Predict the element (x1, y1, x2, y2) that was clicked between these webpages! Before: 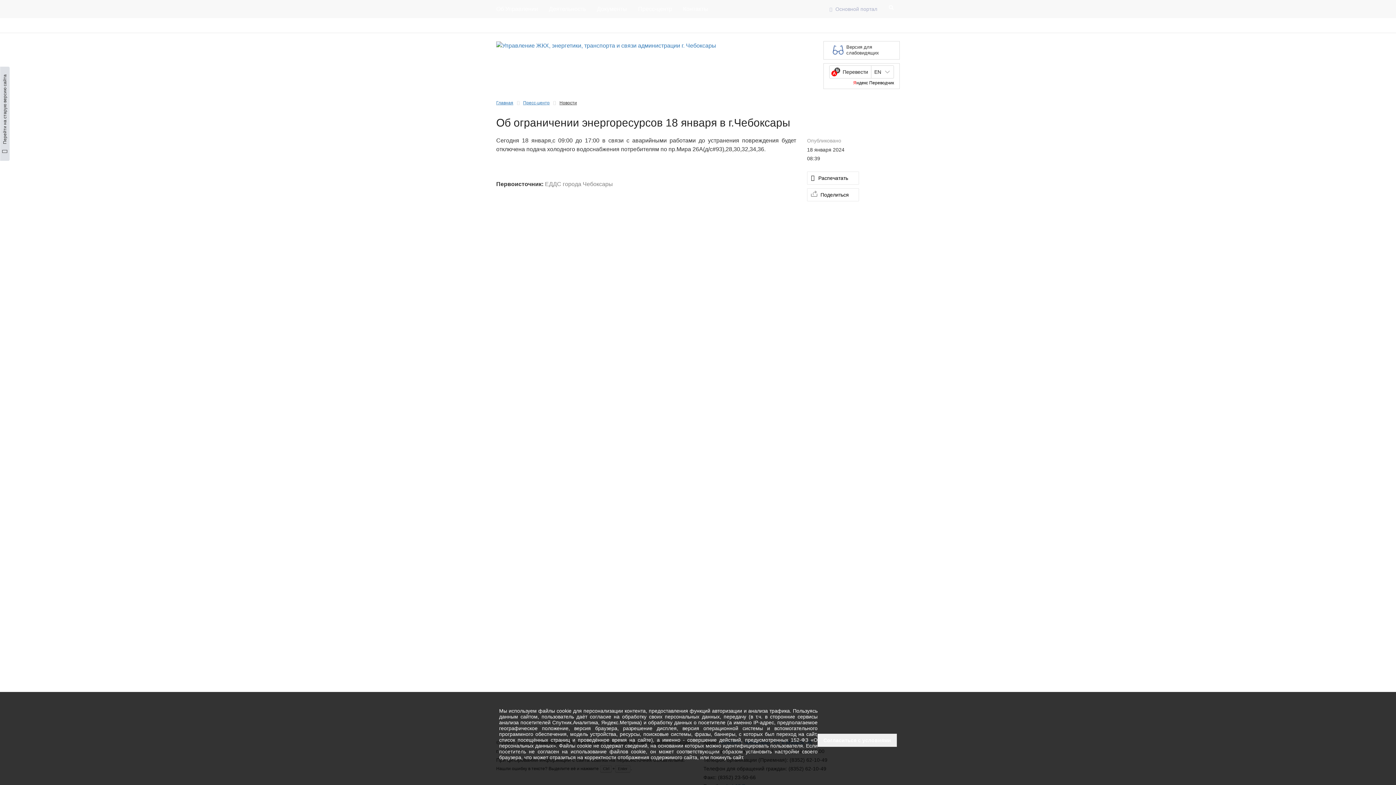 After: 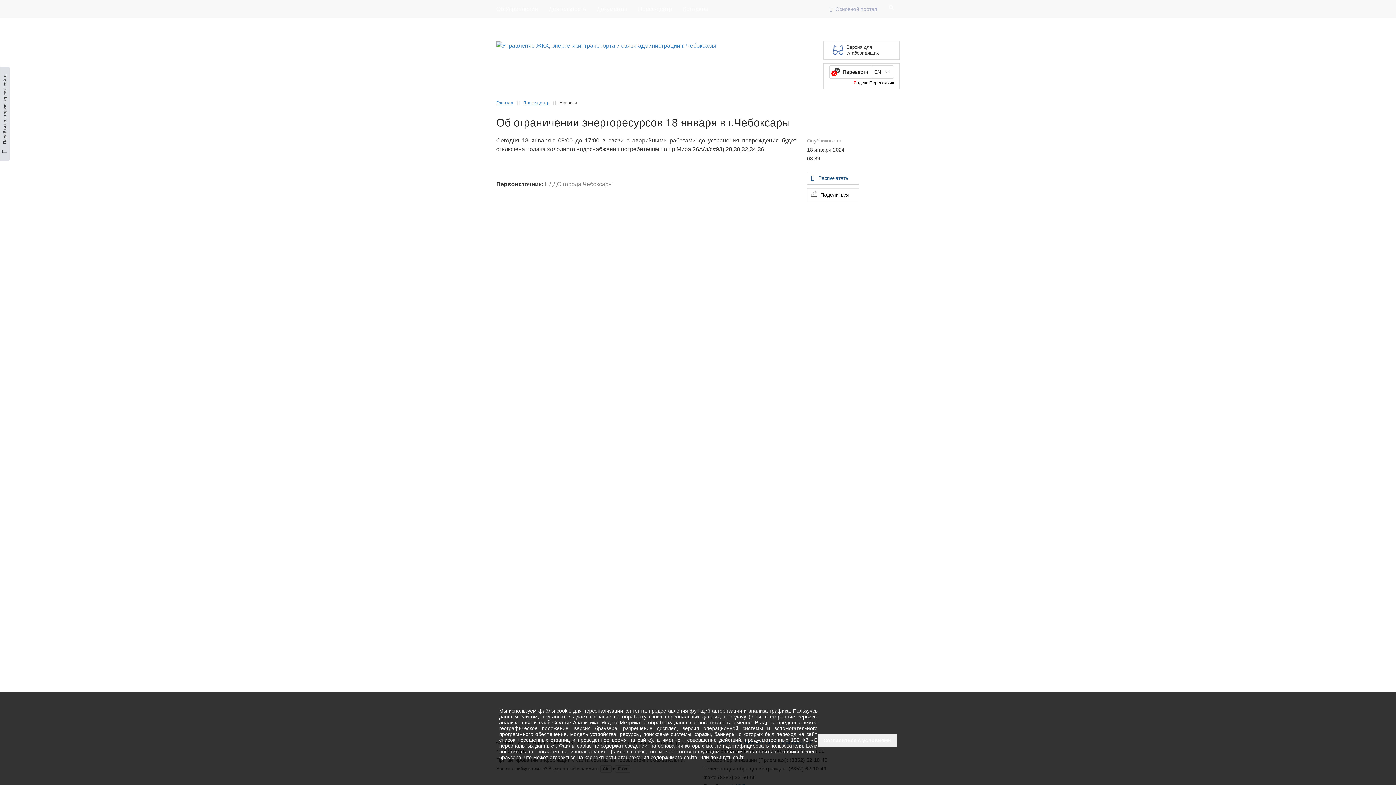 Action: bbox: (807, 171, 859, 184) label: Распечатать